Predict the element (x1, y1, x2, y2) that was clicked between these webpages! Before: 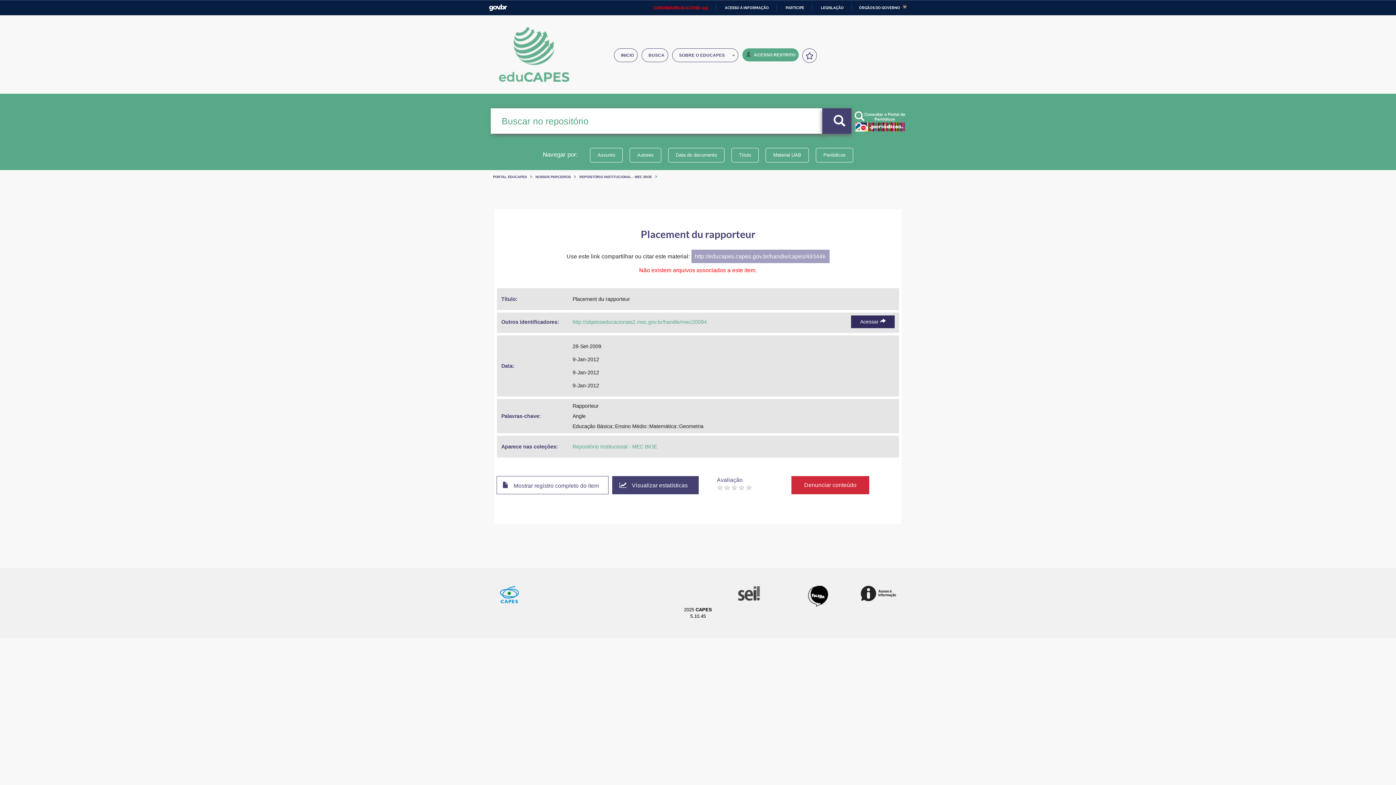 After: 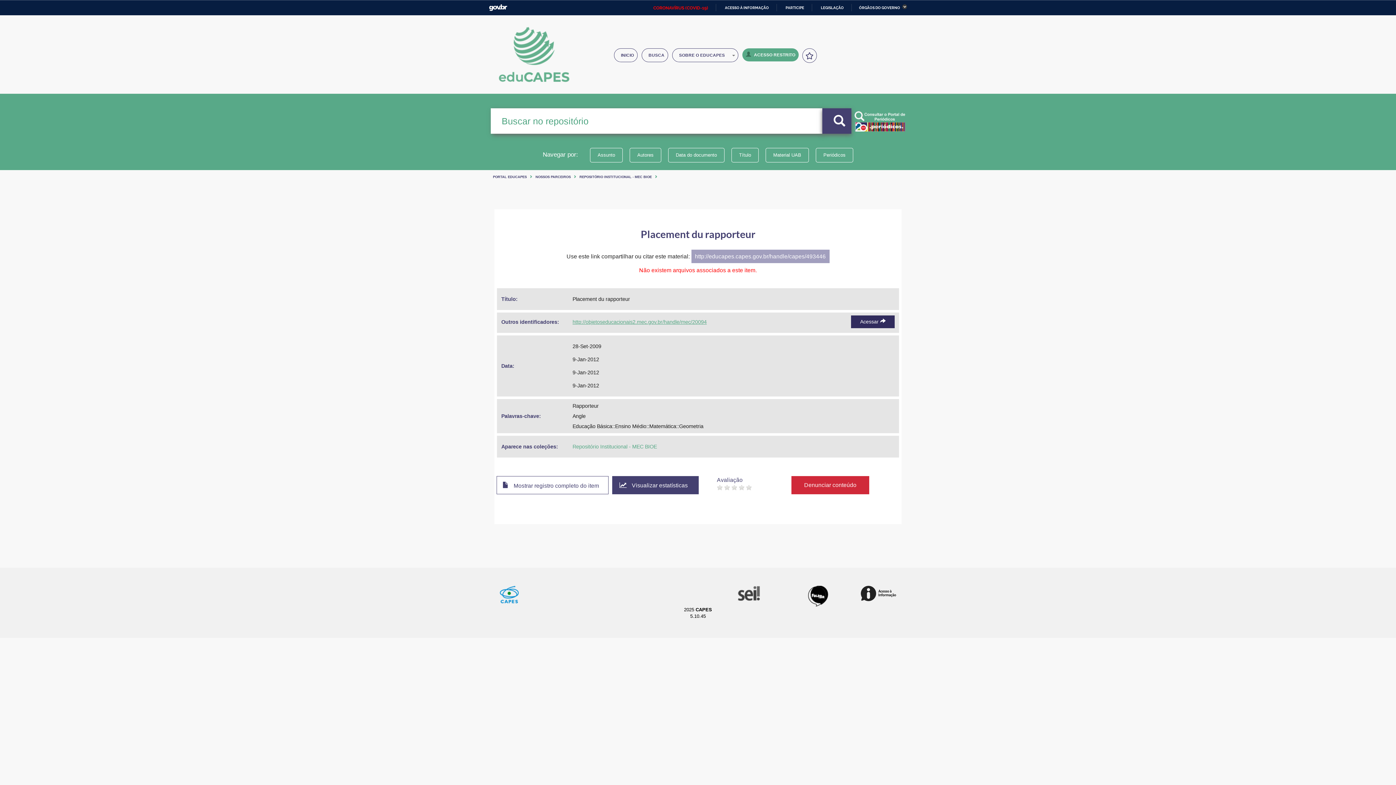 Action: bbox: (572, 319, 706, 325) label: http://objetoseducacionais2.mec.gov.br/handle/mec/20094